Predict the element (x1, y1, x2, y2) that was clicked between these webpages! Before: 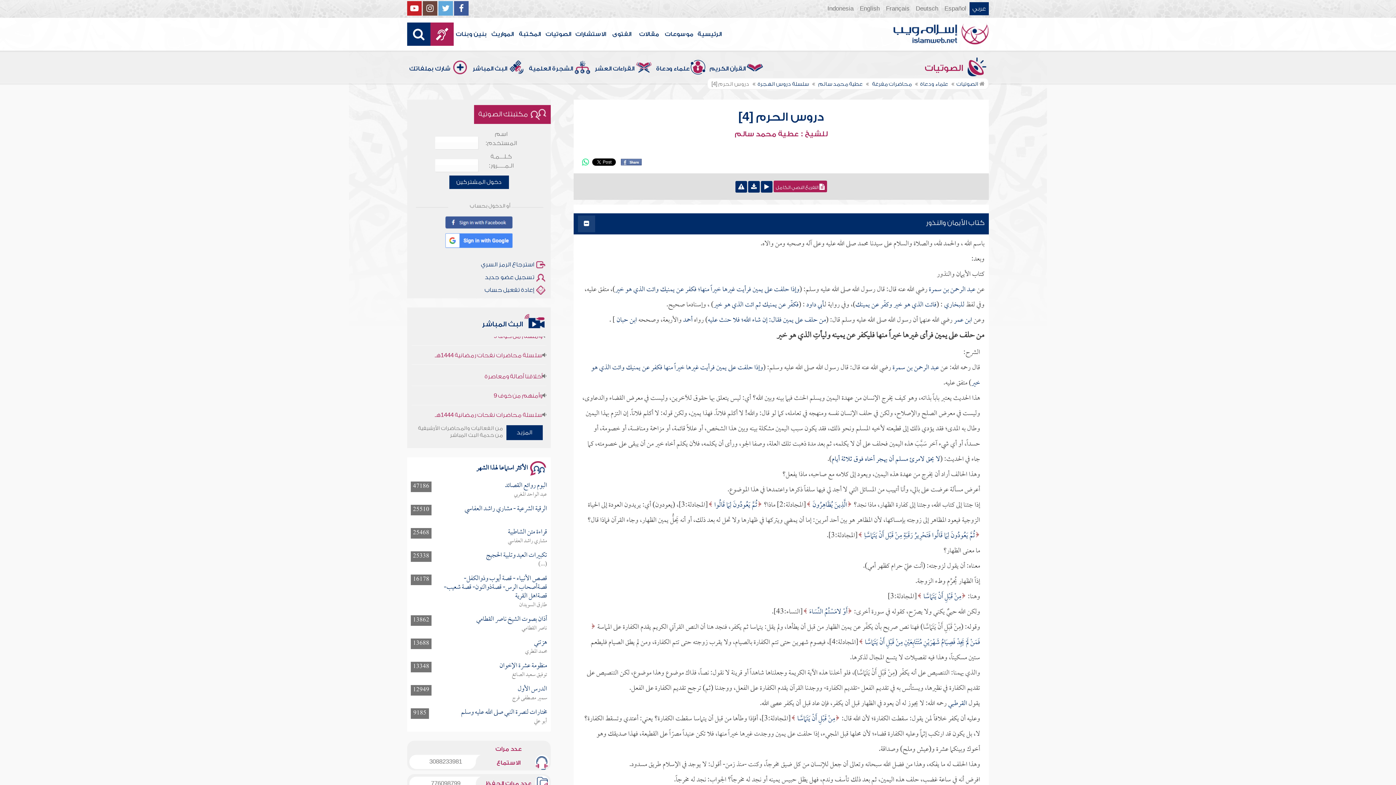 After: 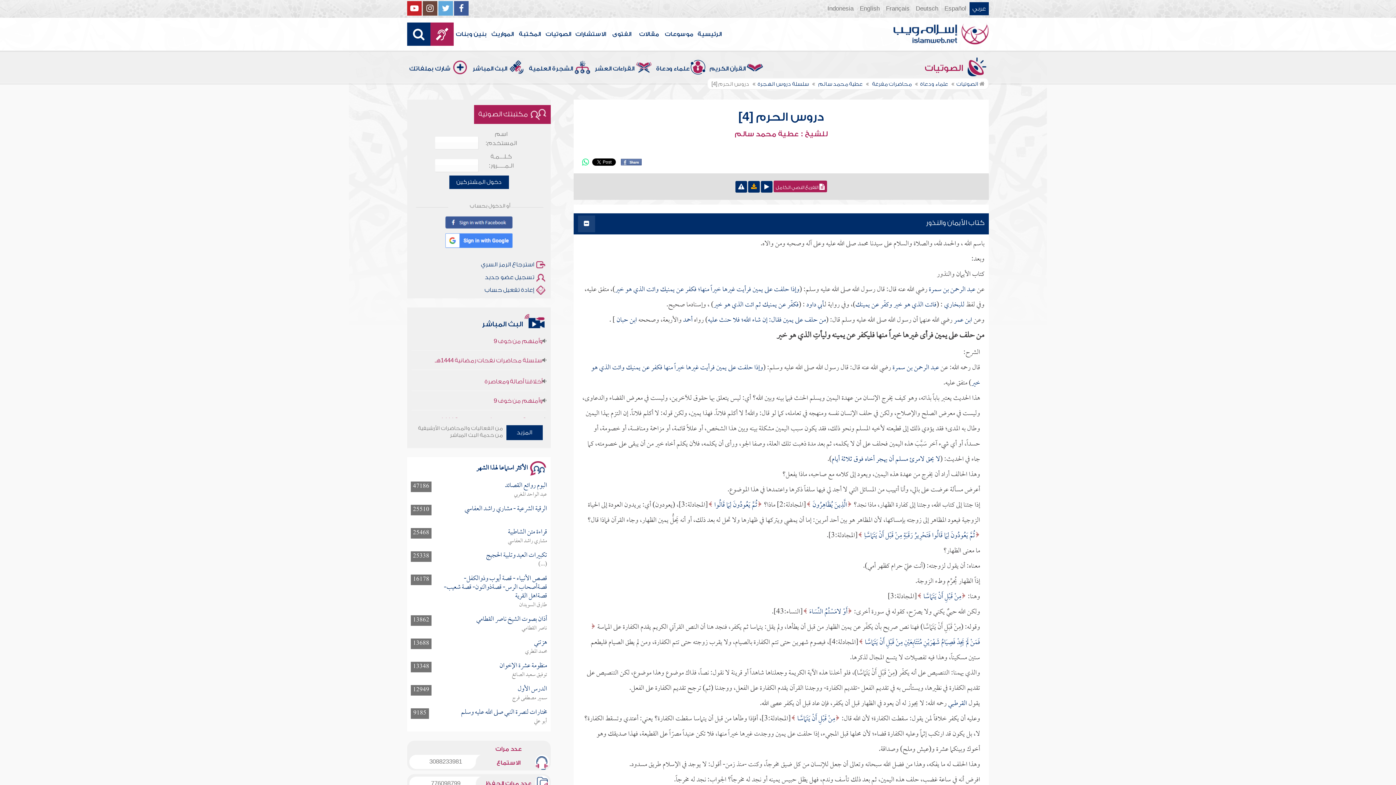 Action: bbox: (748, 181, 760, 192)